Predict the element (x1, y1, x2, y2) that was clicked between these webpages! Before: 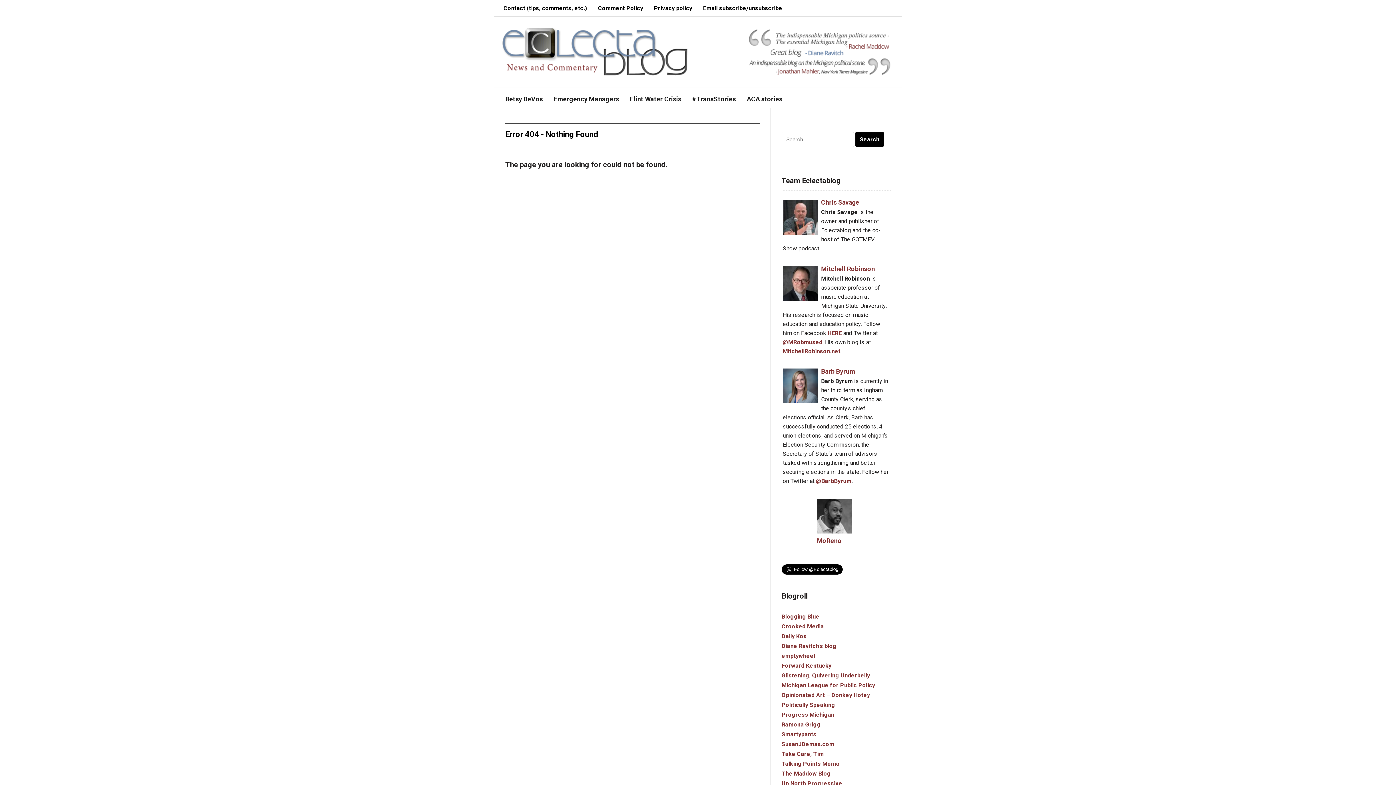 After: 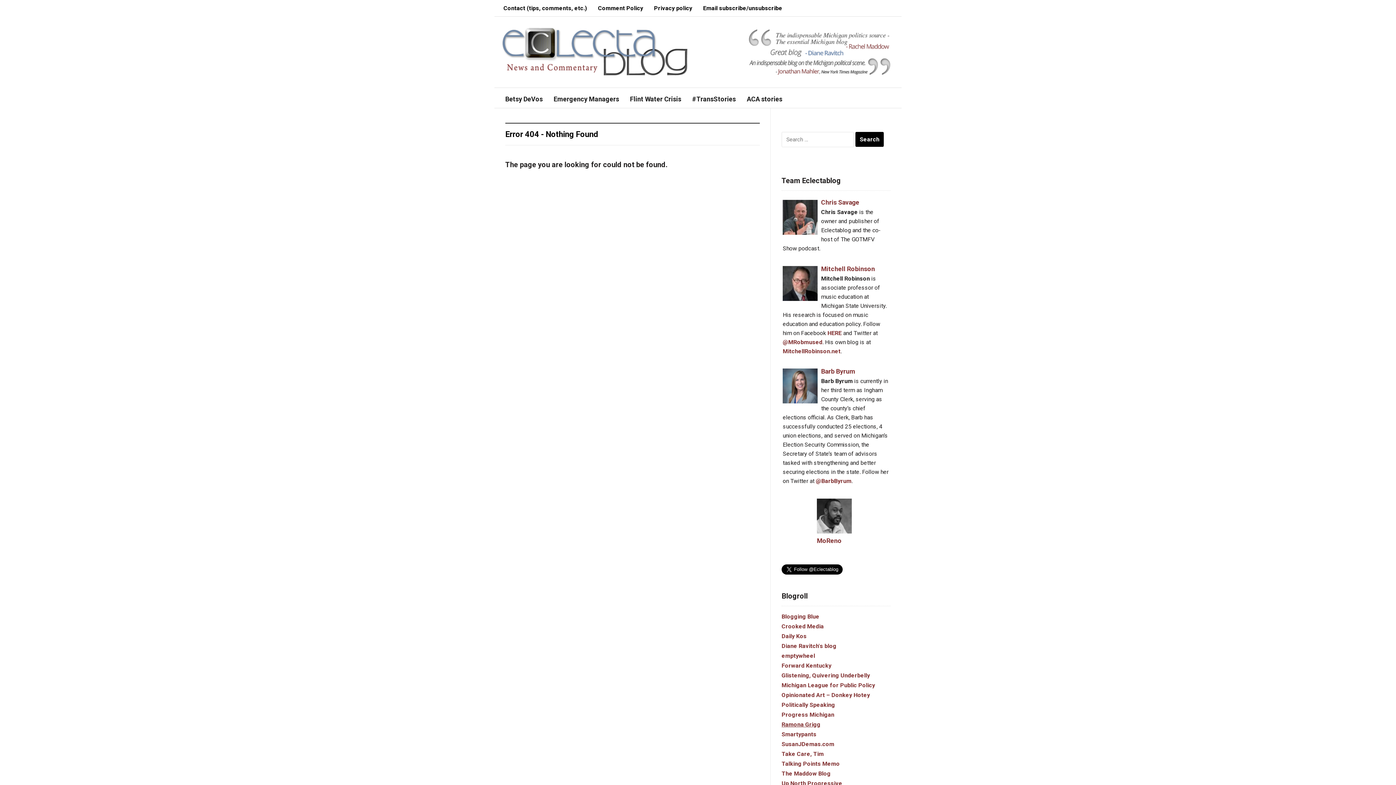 Action: label: Ramona Grigg bbox: (781, 721, 820, 728)